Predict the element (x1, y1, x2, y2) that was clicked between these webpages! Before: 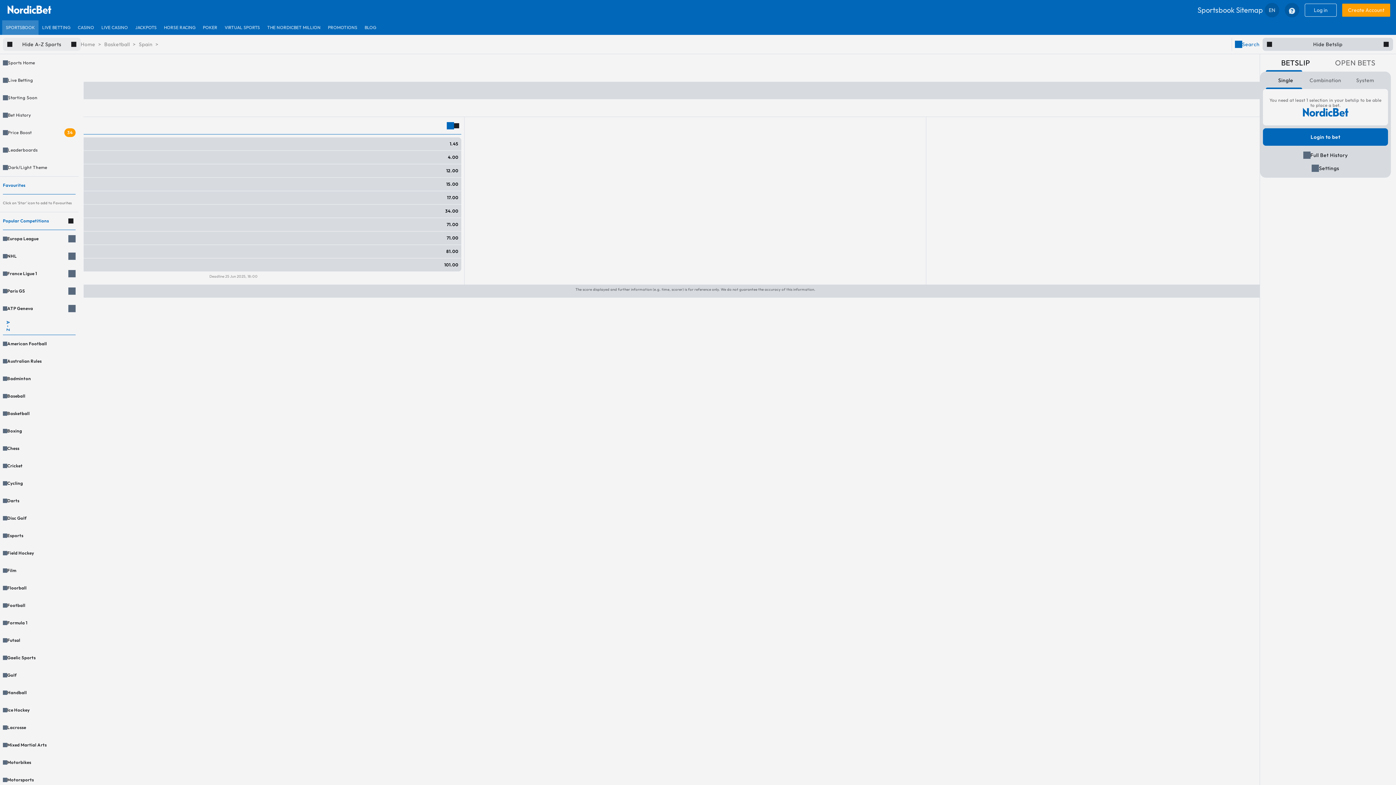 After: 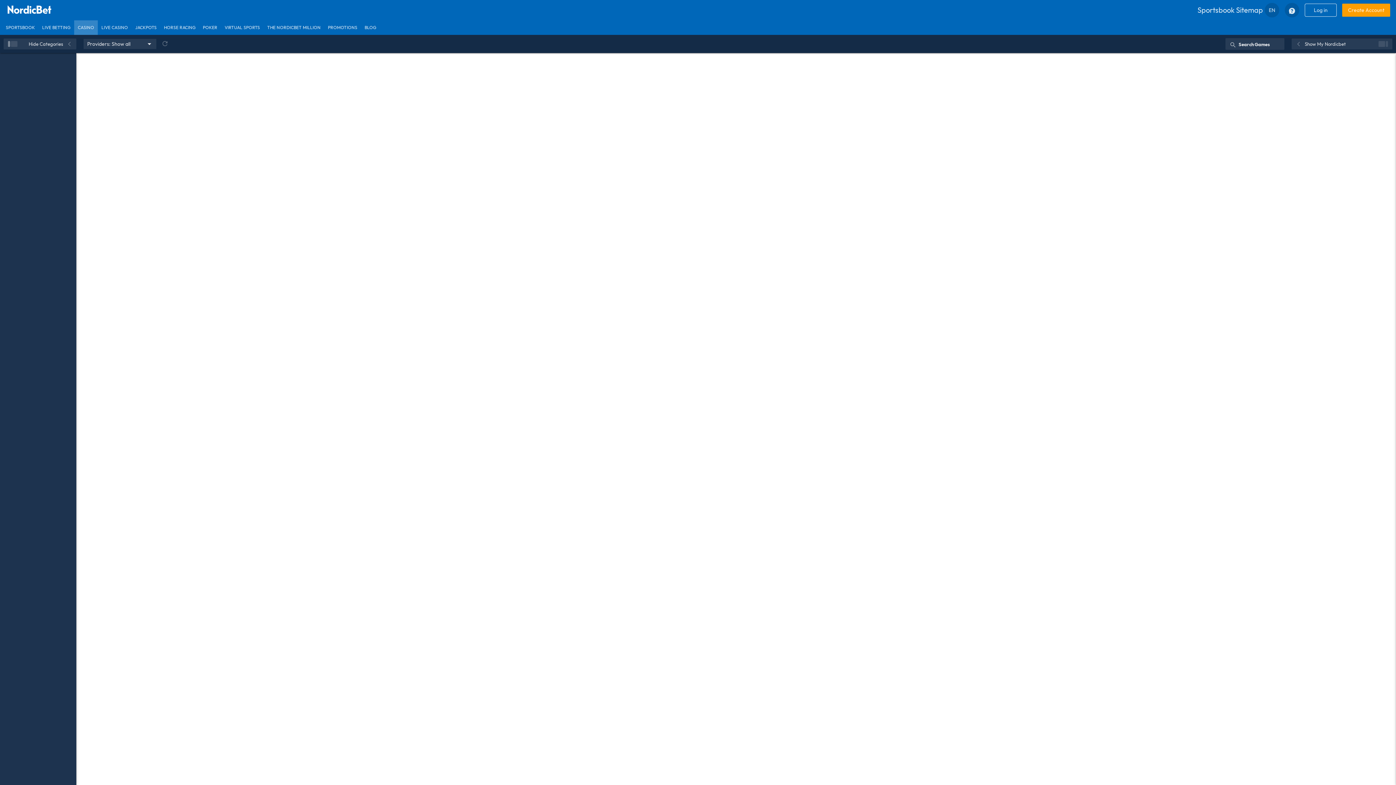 Action: label: CASINO bbox: (74, 20, 97, 34)